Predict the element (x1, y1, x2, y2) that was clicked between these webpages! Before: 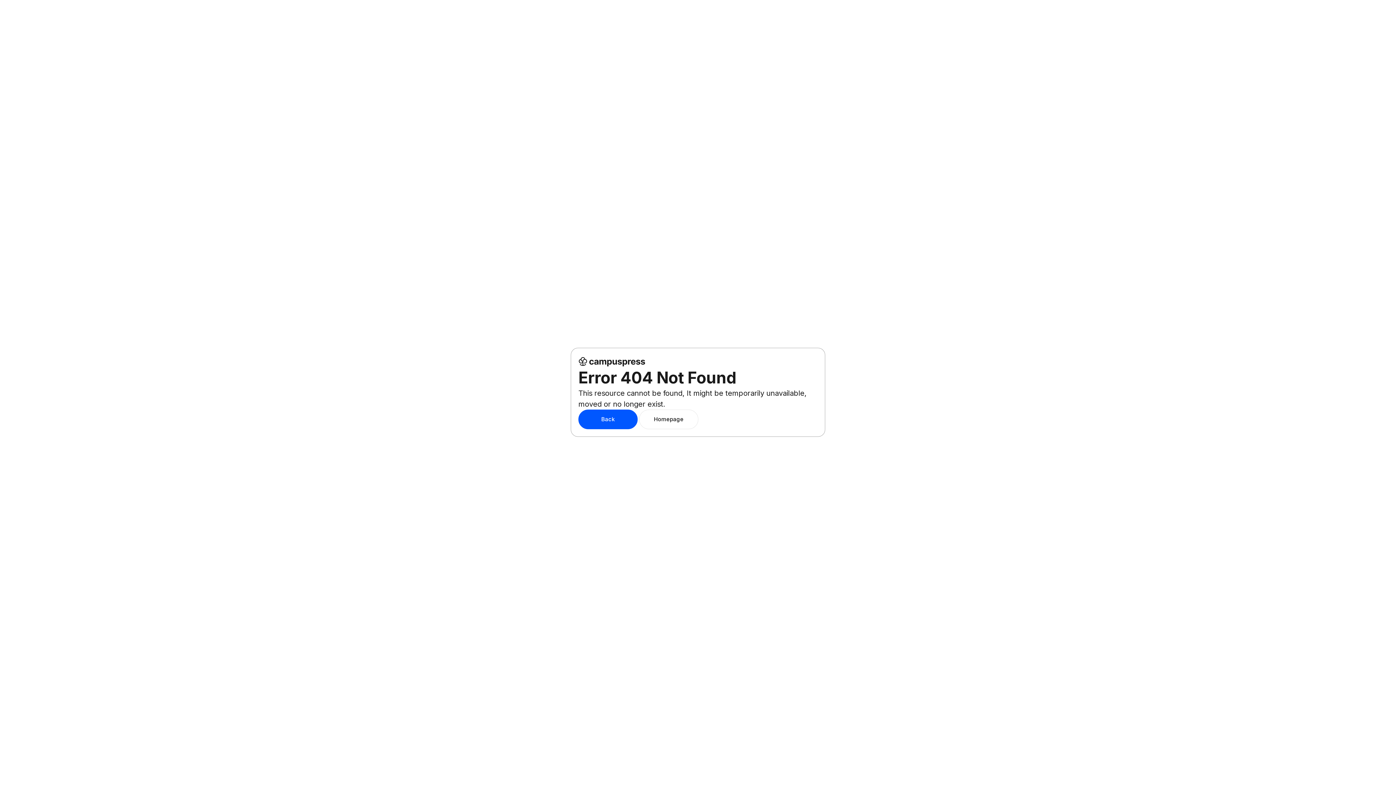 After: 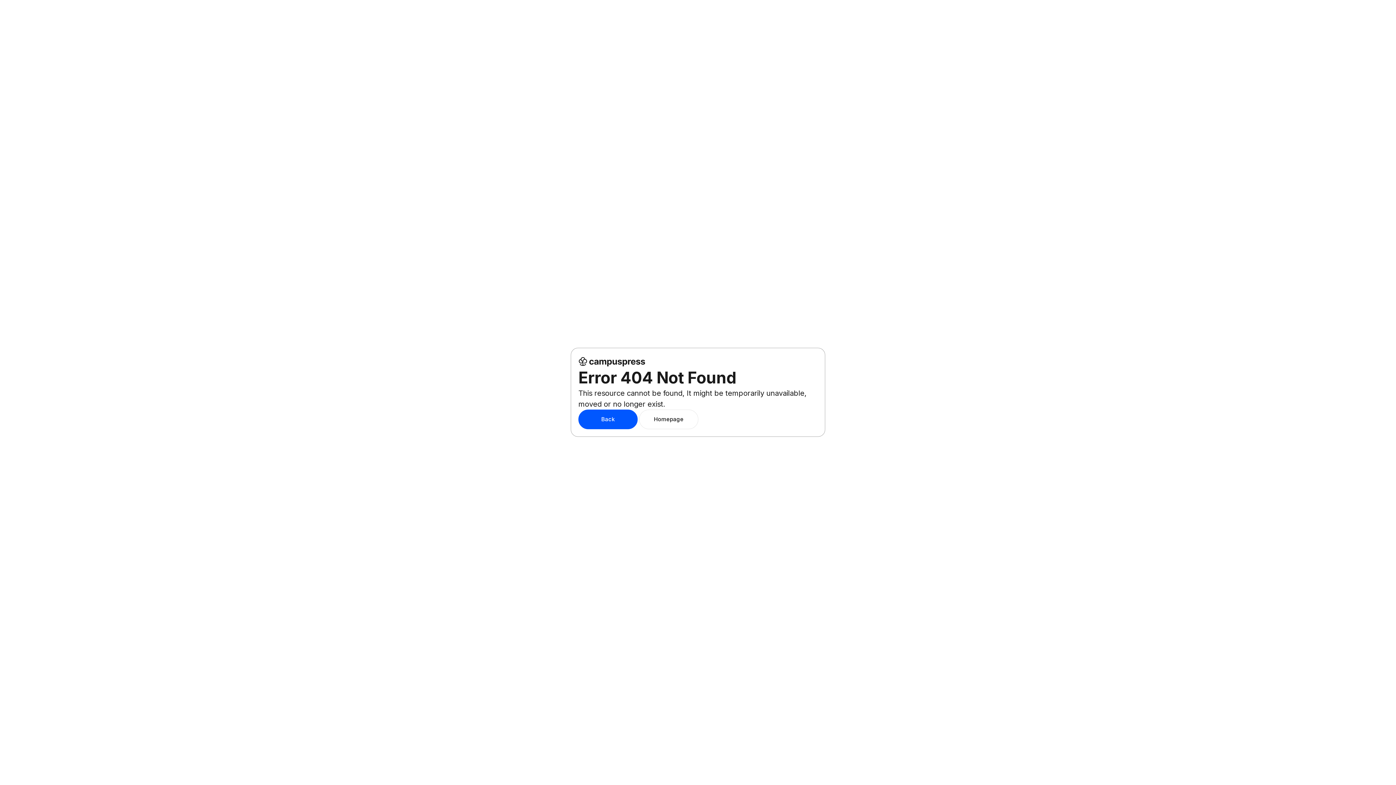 Action: bbox: (639, 409, 698, 429) label: Homepage